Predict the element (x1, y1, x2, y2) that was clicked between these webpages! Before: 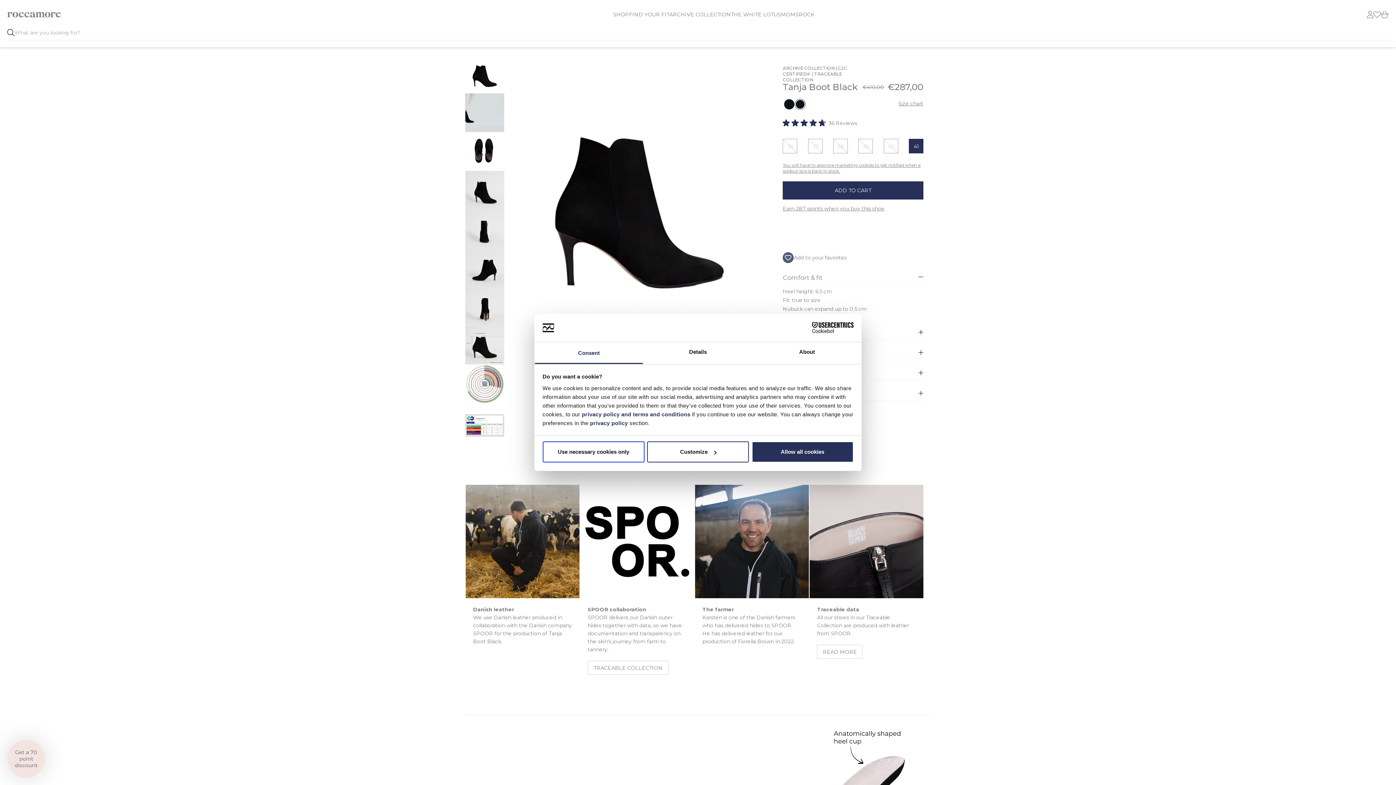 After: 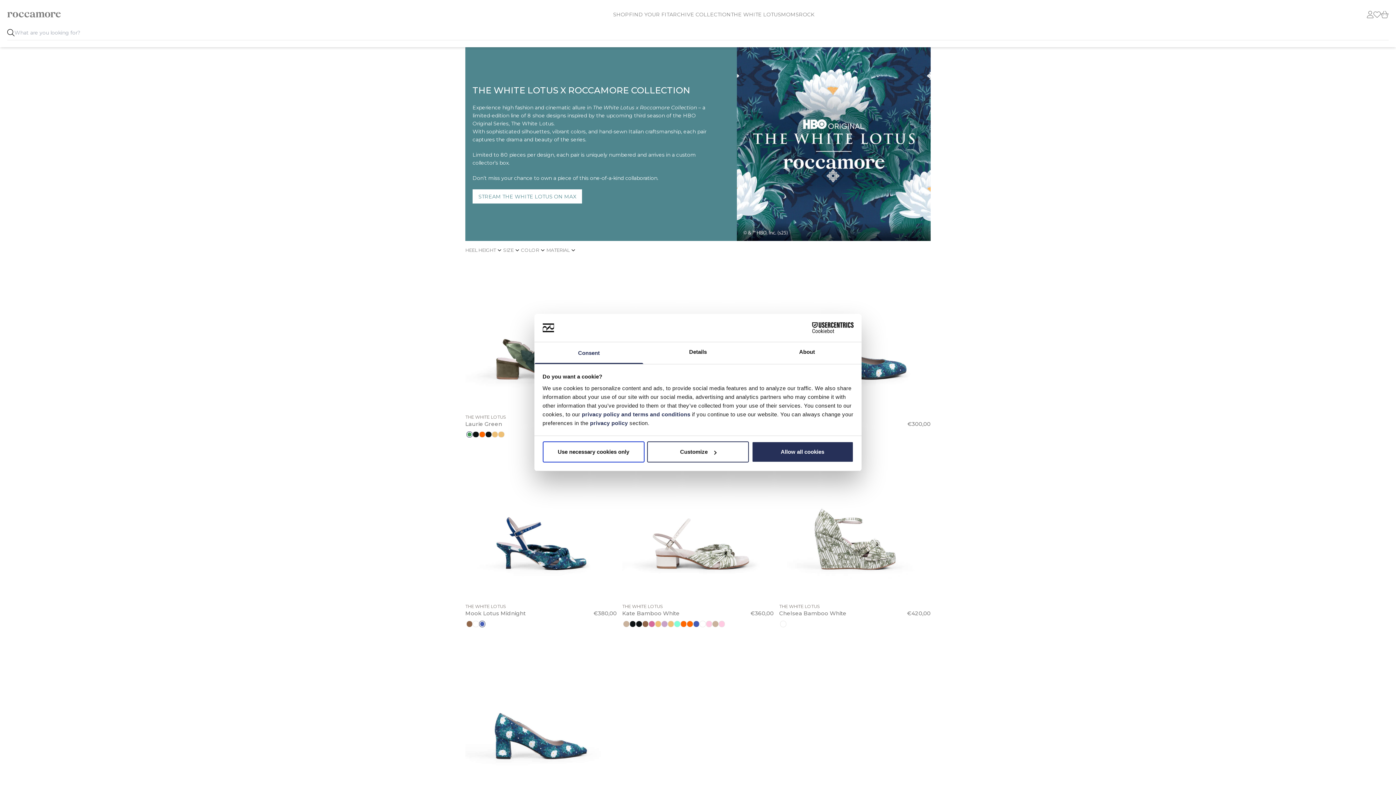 Action: bbox: (731, 11, 781, 17) label: THE WHITE LOTUS